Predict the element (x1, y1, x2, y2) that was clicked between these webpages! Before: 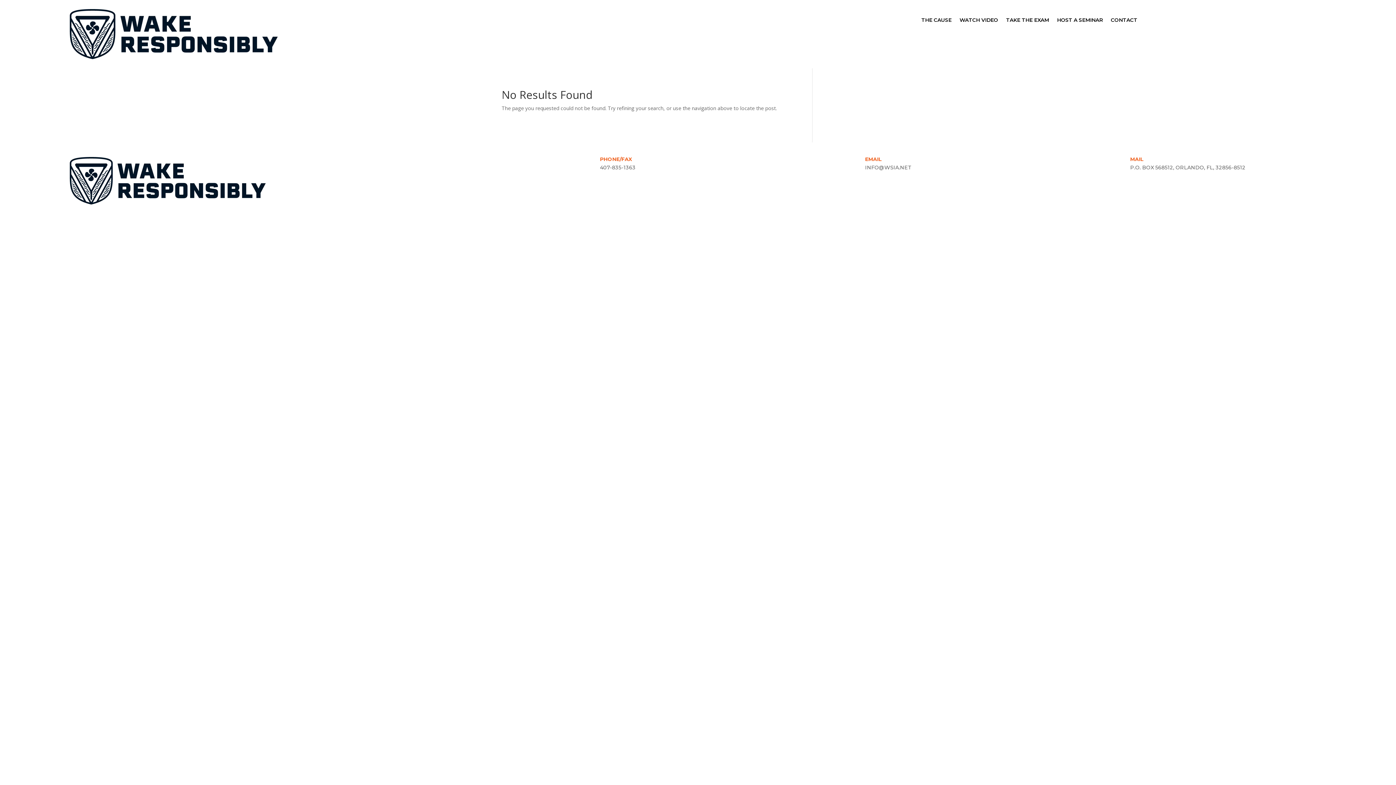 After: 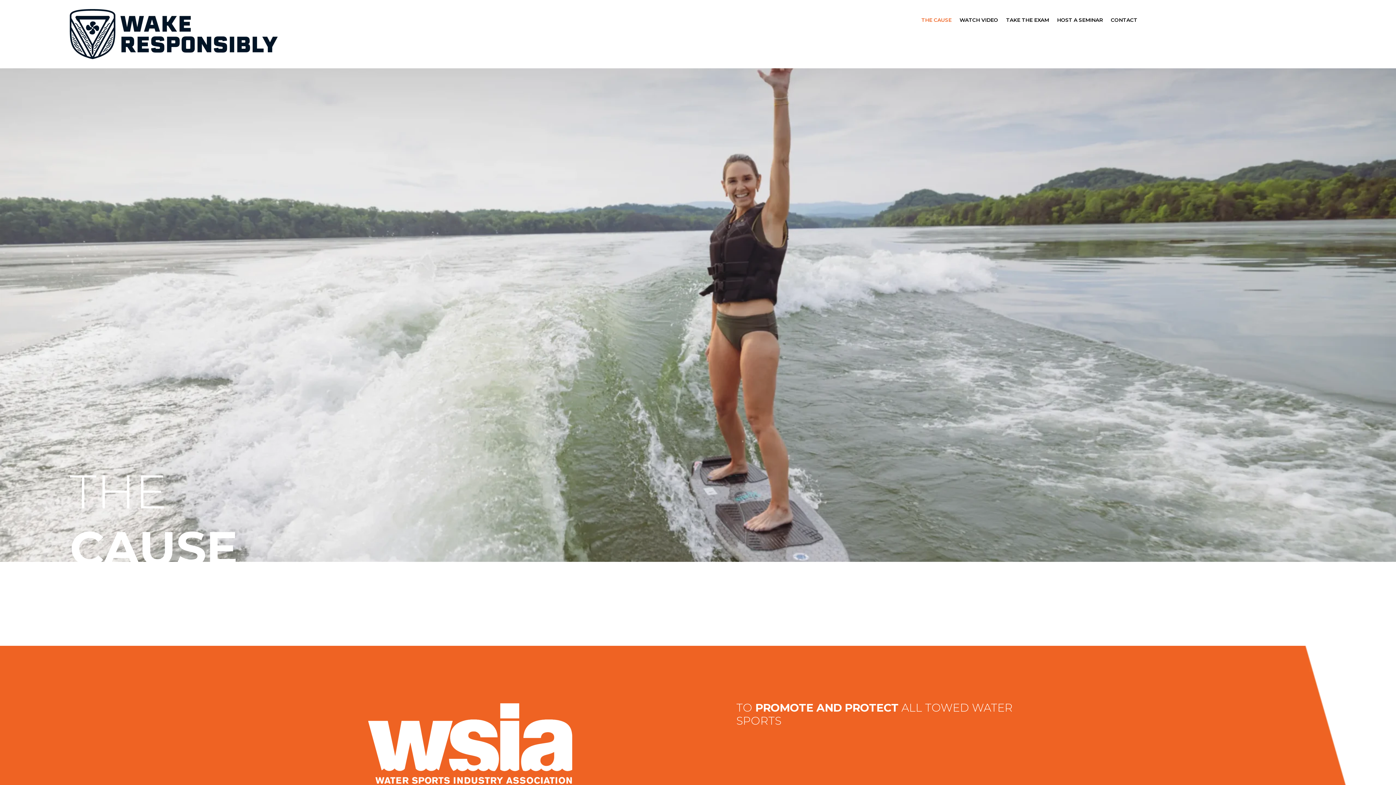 Action: bbox: (921, 17, 951, 25) label: THE CAUSE